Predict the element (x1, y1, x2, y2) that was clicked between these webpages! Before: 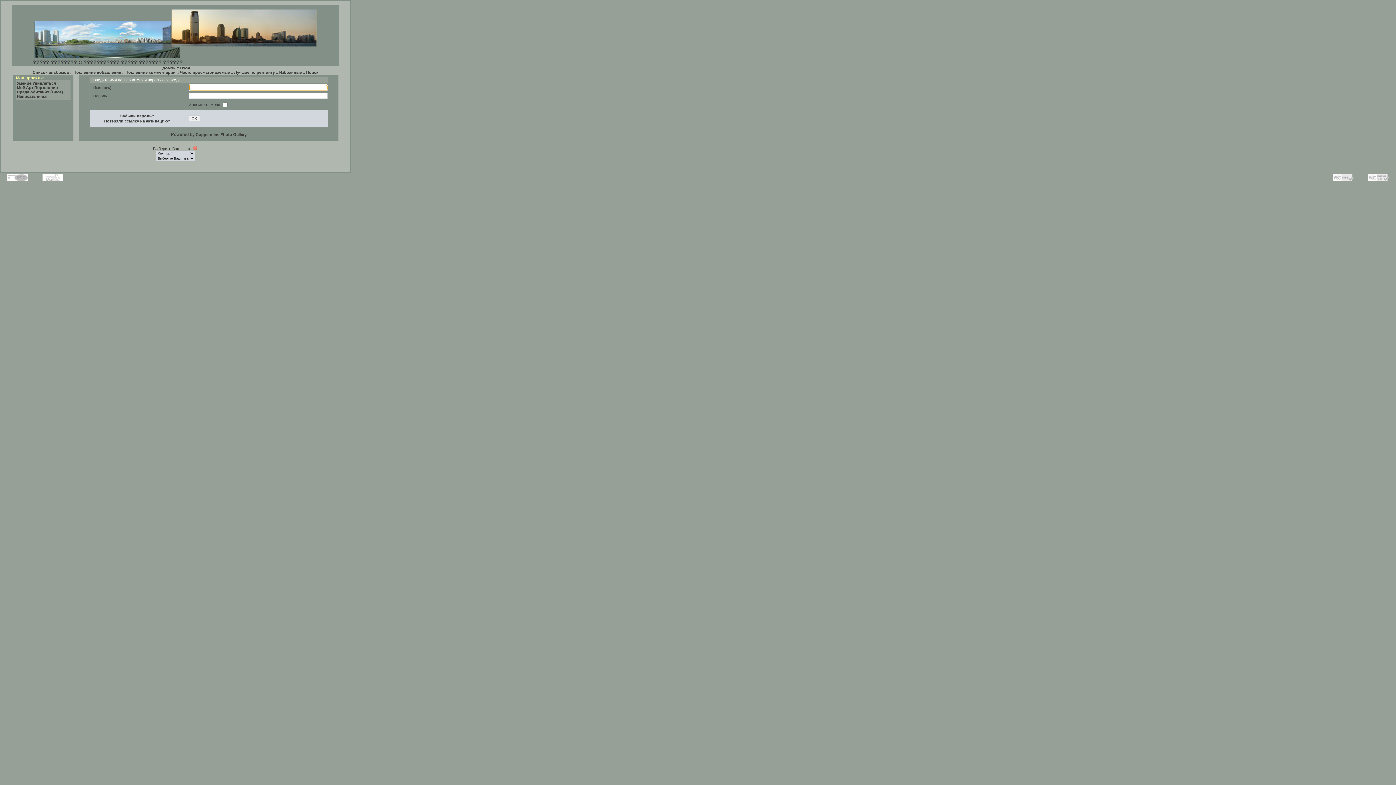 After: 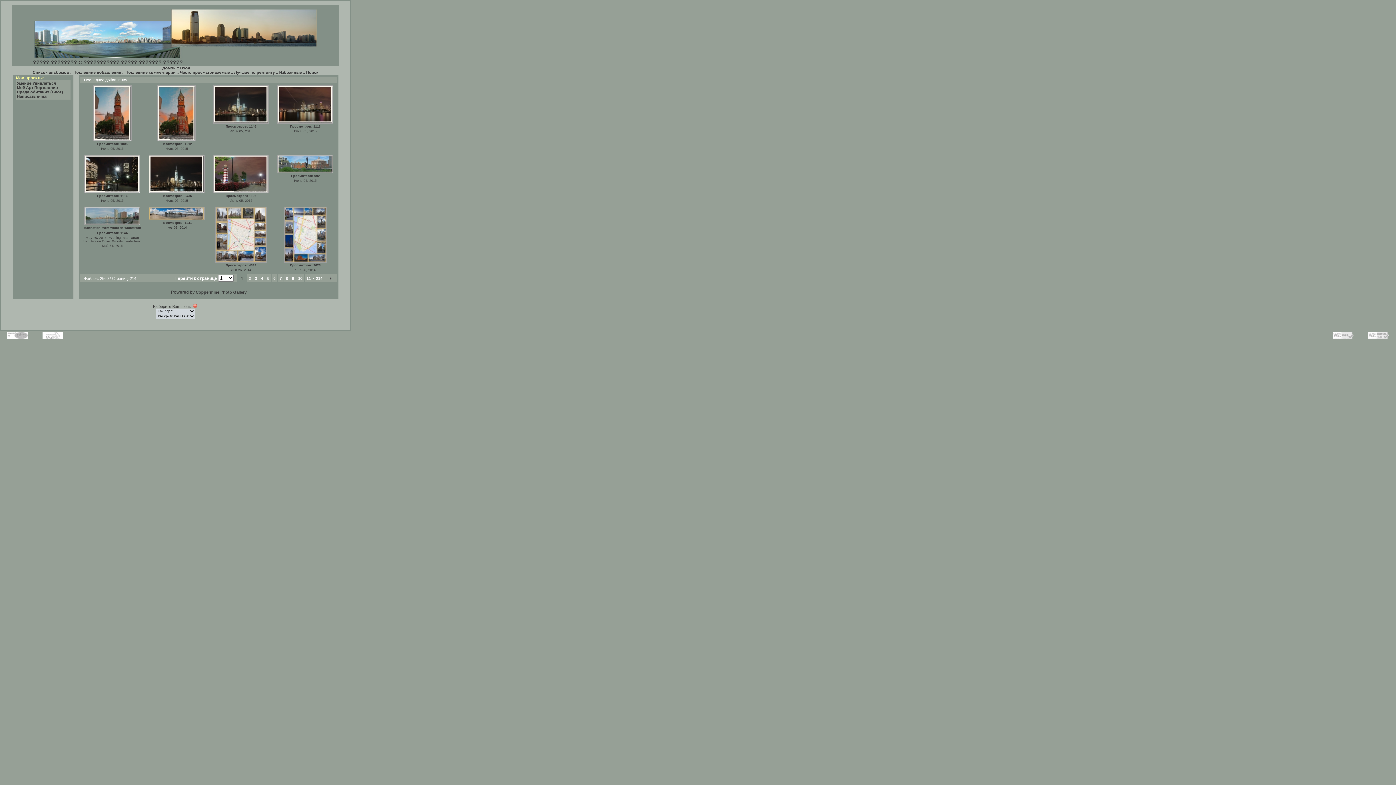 Action: label: Последние добавления bbox: (73, 70, 121, 74)